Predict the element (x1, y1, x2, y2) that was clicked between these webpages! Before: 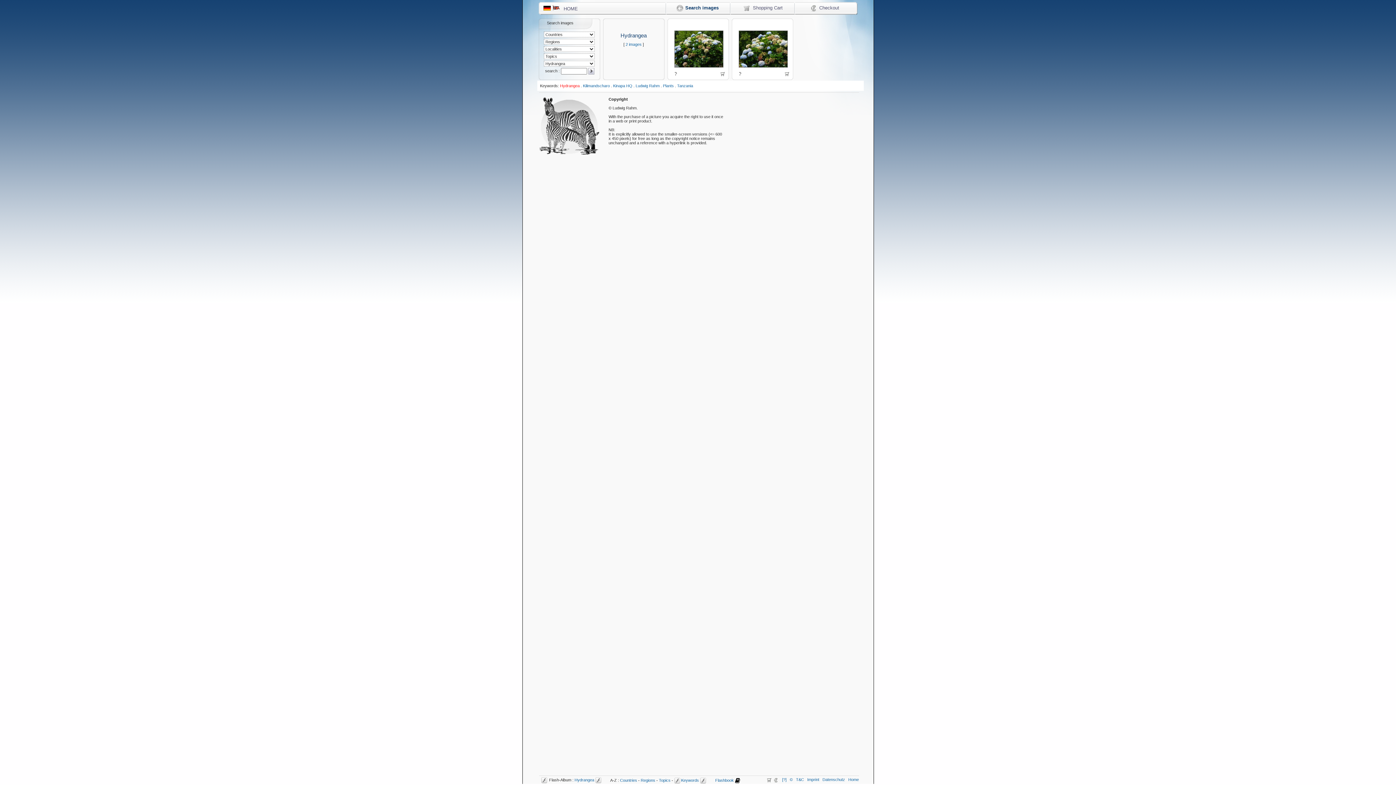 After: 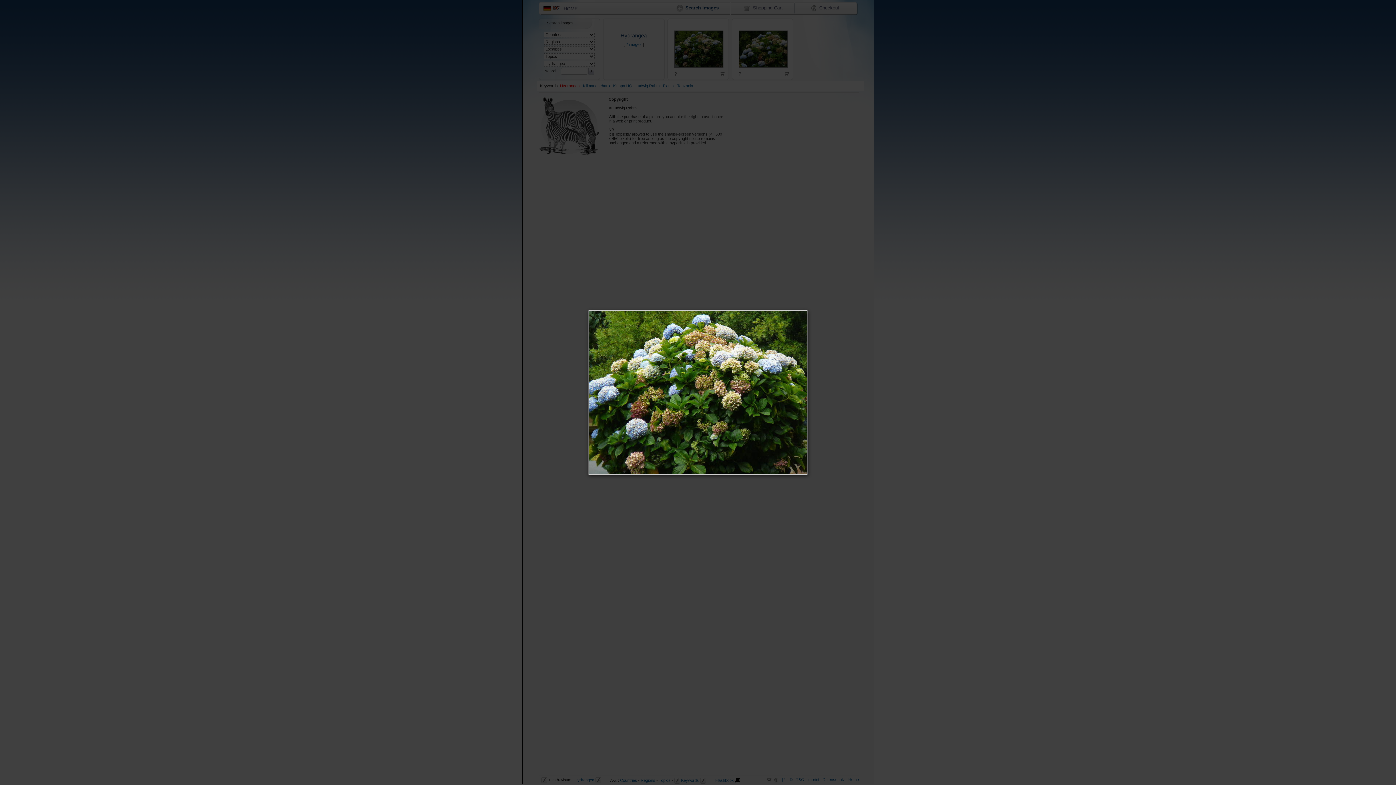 Action: bbox: (667, 18, 728, 80)